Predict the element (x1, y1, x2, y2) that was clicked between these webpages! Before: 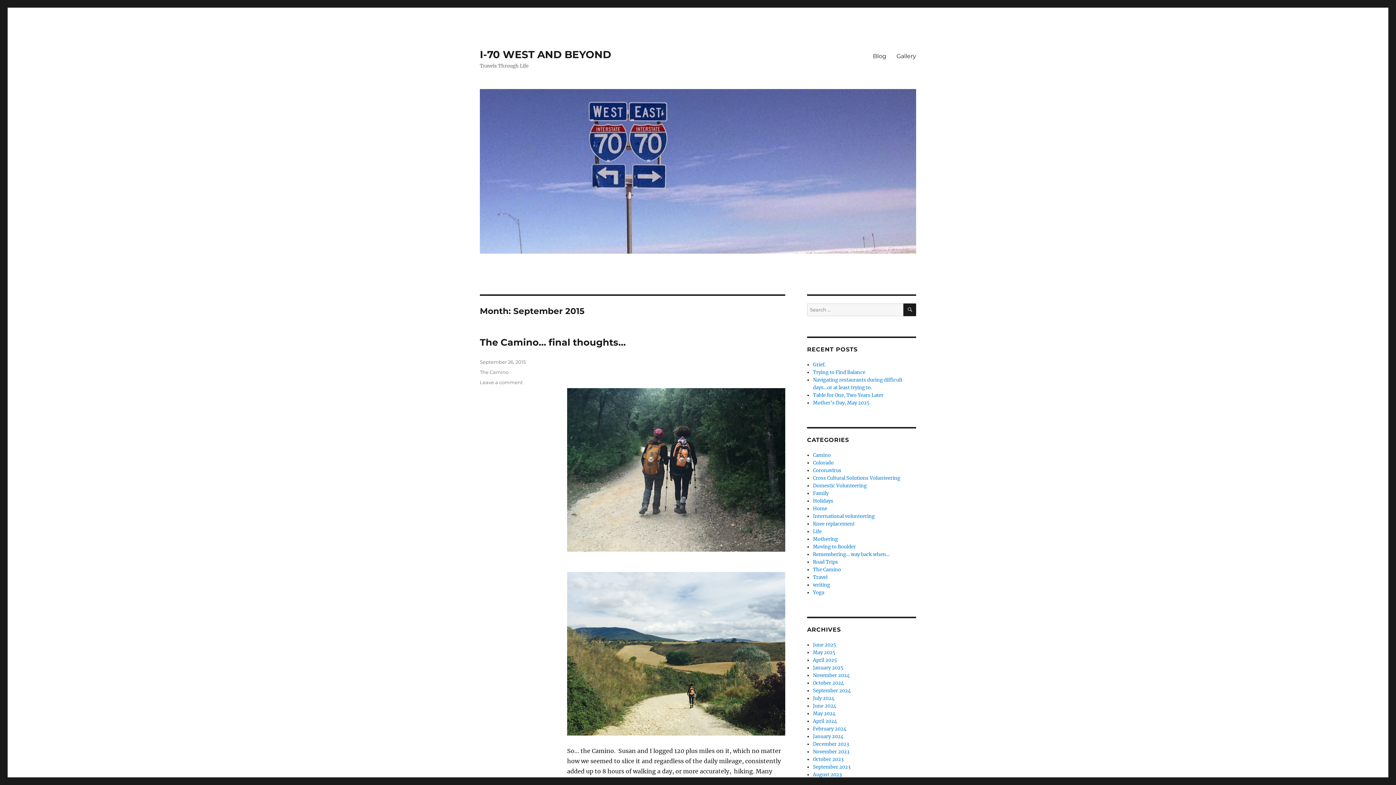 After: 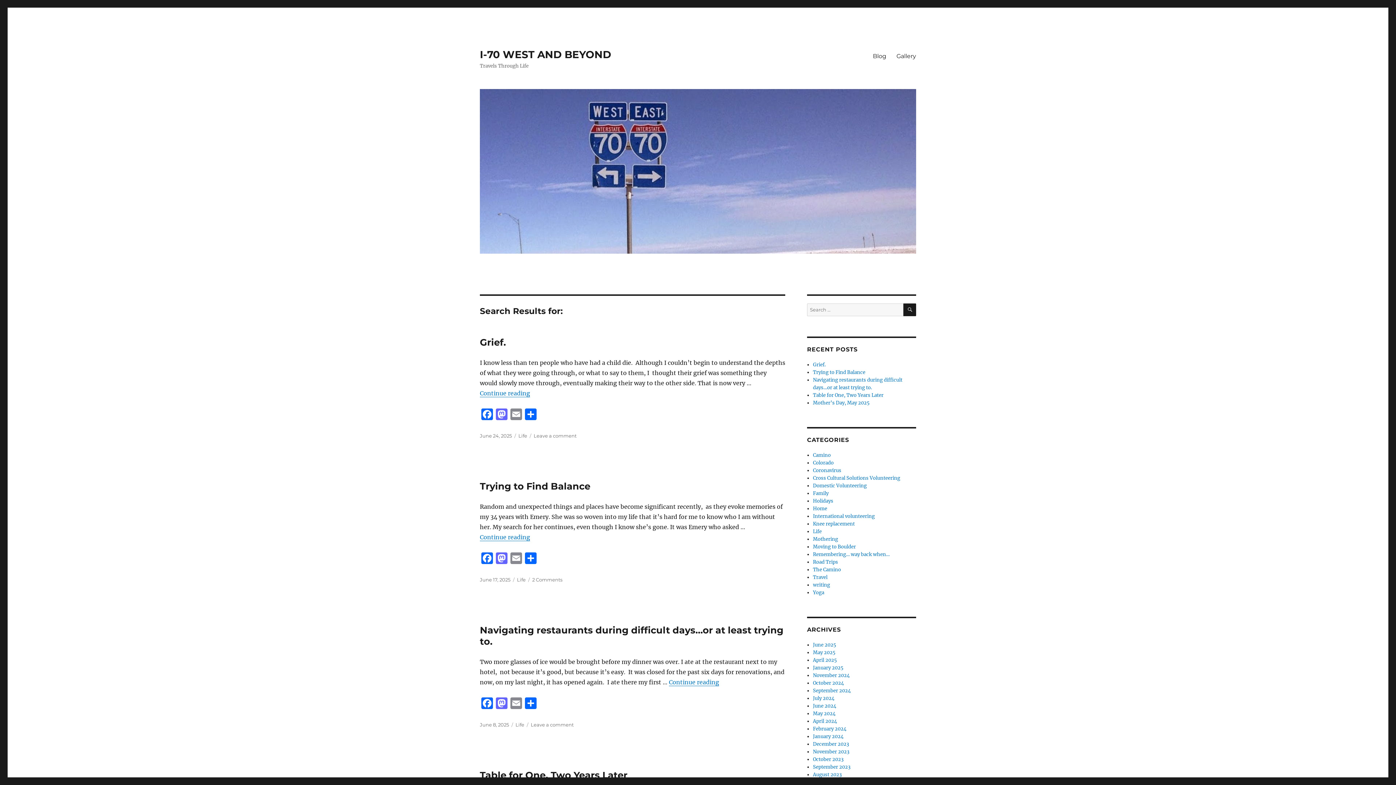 Action: label: SEARCH bbox: (903, 303, 916, 316)